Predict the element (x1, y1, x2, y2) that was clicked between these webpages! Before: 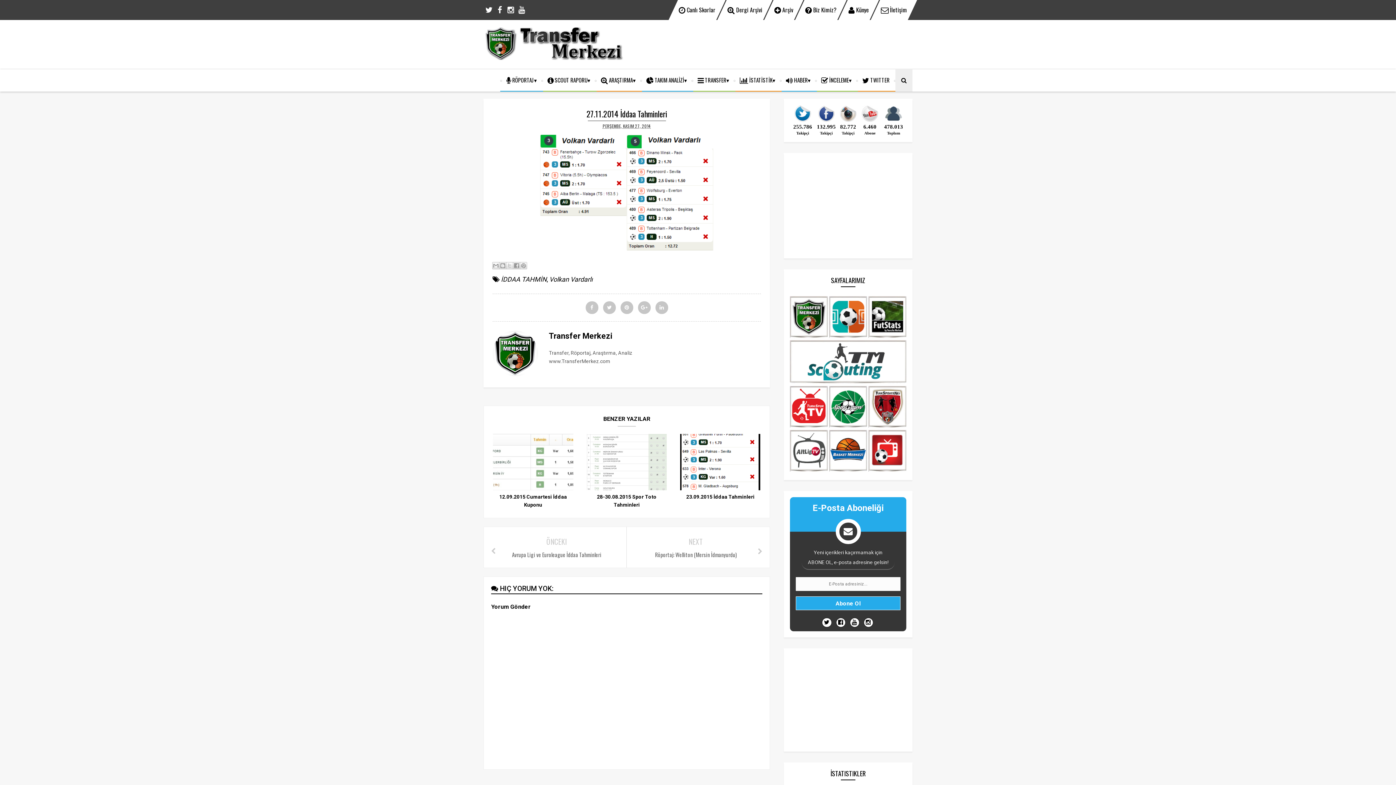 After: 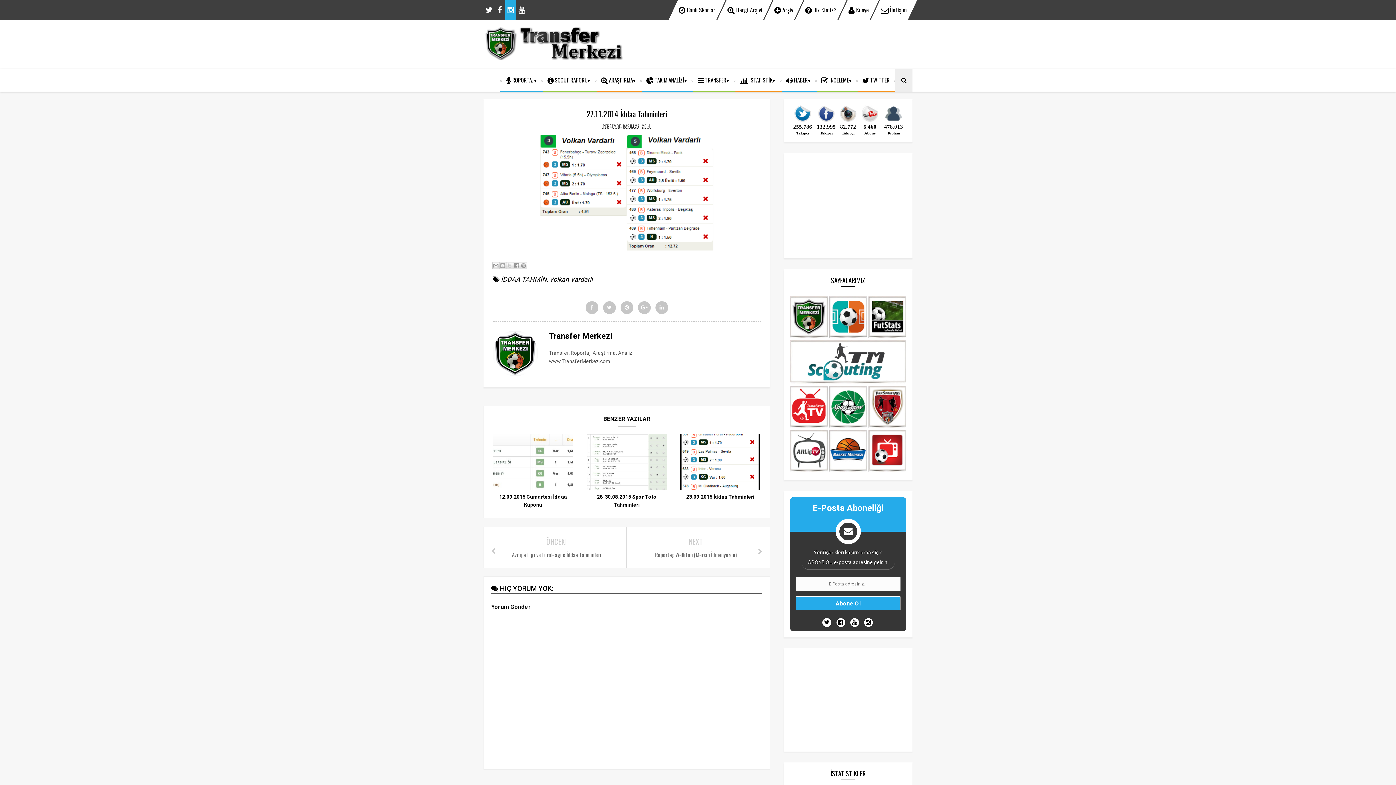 Action: bbox: (505, 0, 516, 20)